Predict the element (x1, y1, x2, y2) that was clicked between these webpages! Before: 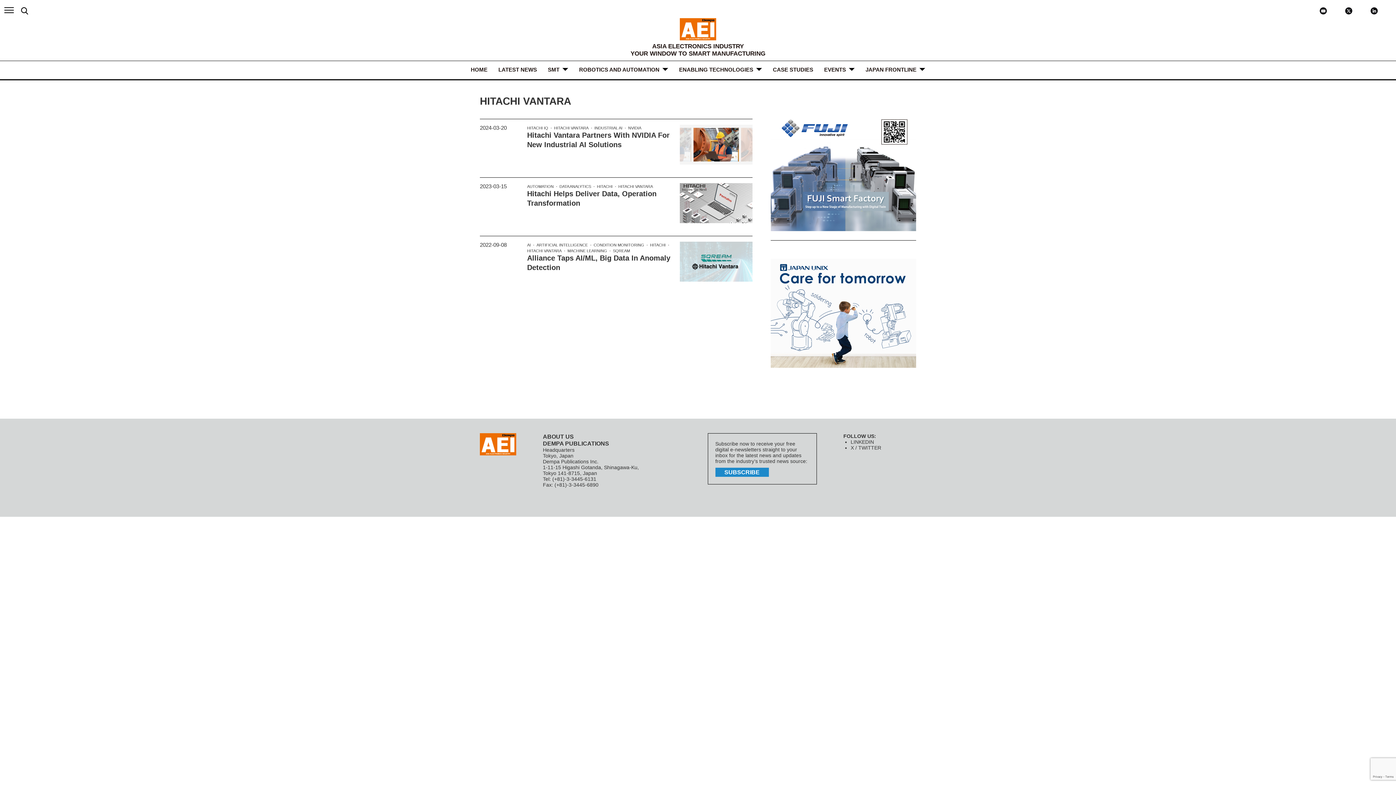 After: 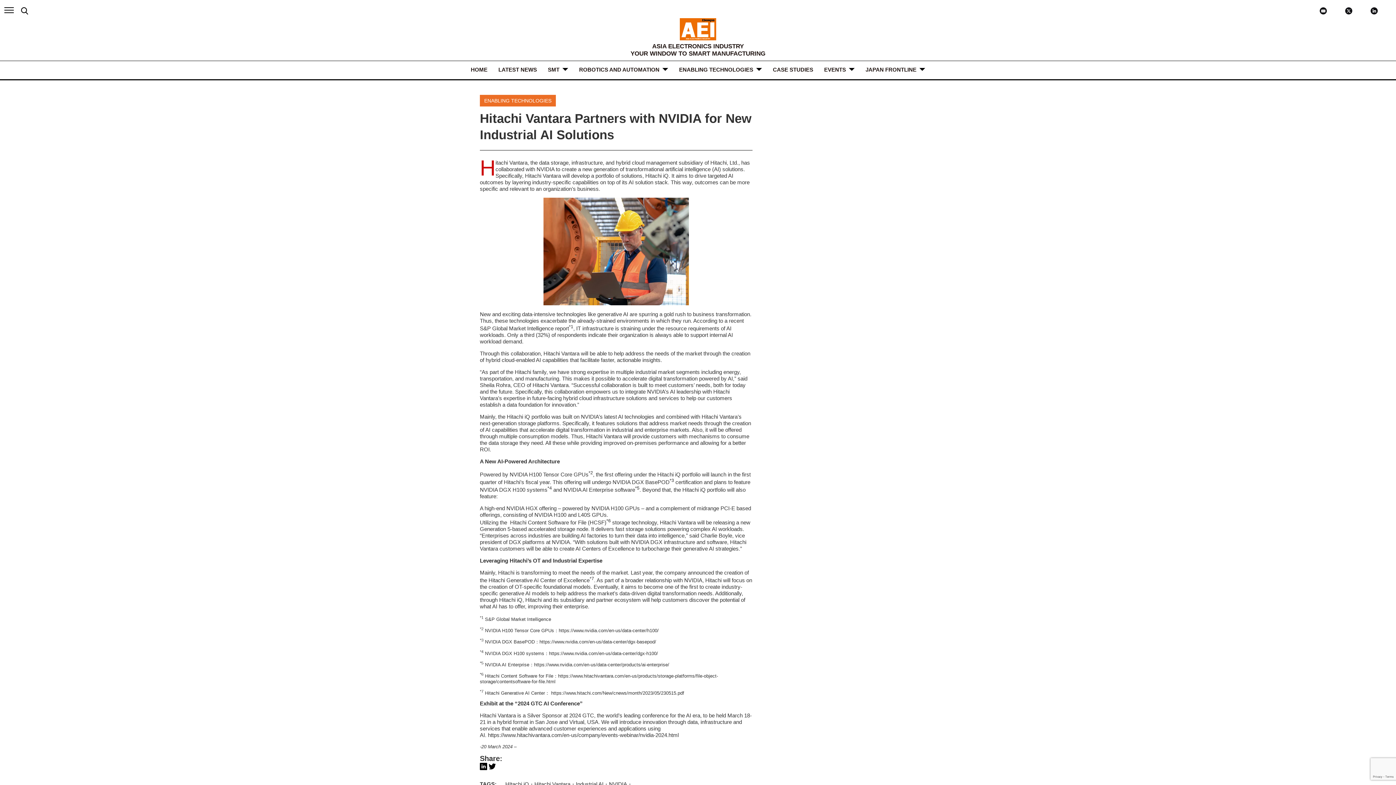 Action: bbox: (527, 130, 676, 149) label: Hitachi Vantara Partners With NVIDIA For New Industrial AI Solutions